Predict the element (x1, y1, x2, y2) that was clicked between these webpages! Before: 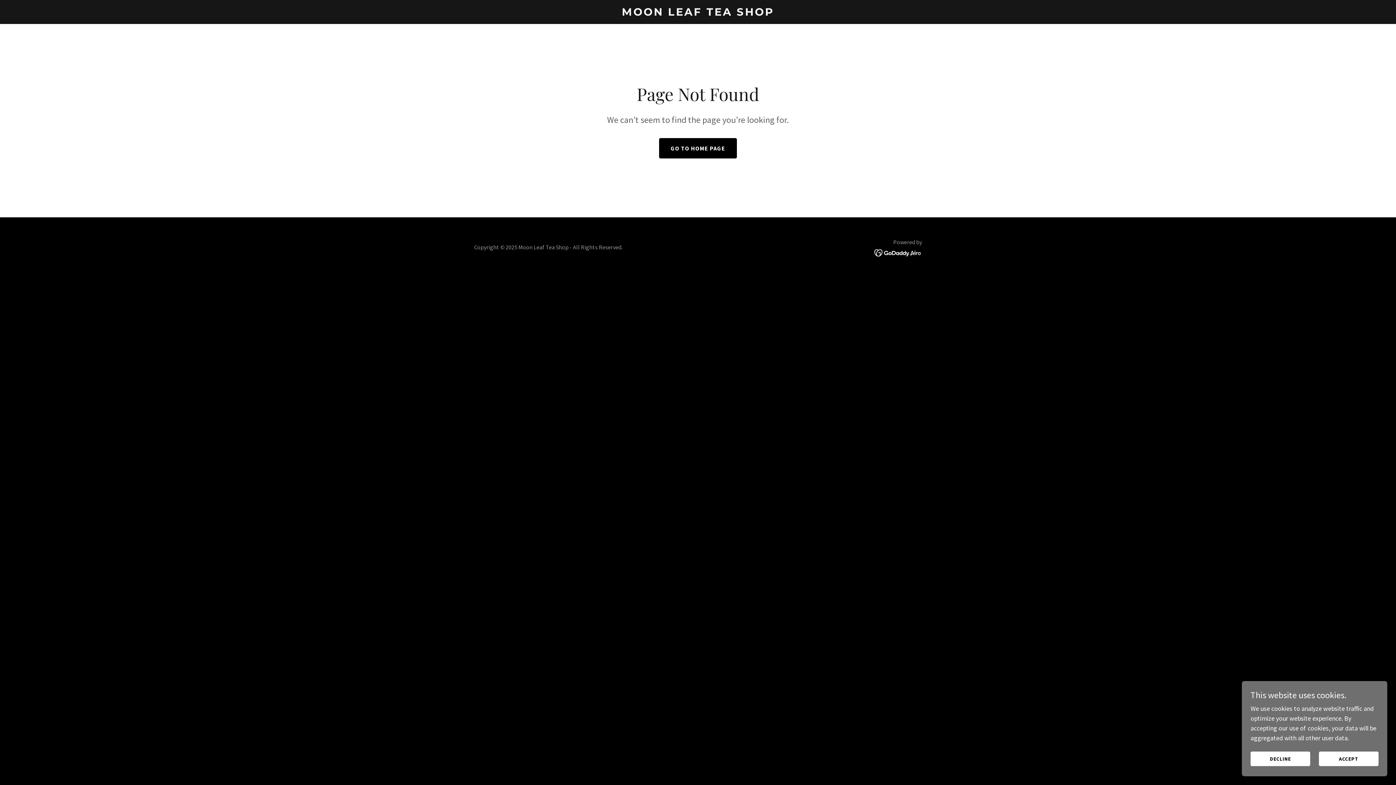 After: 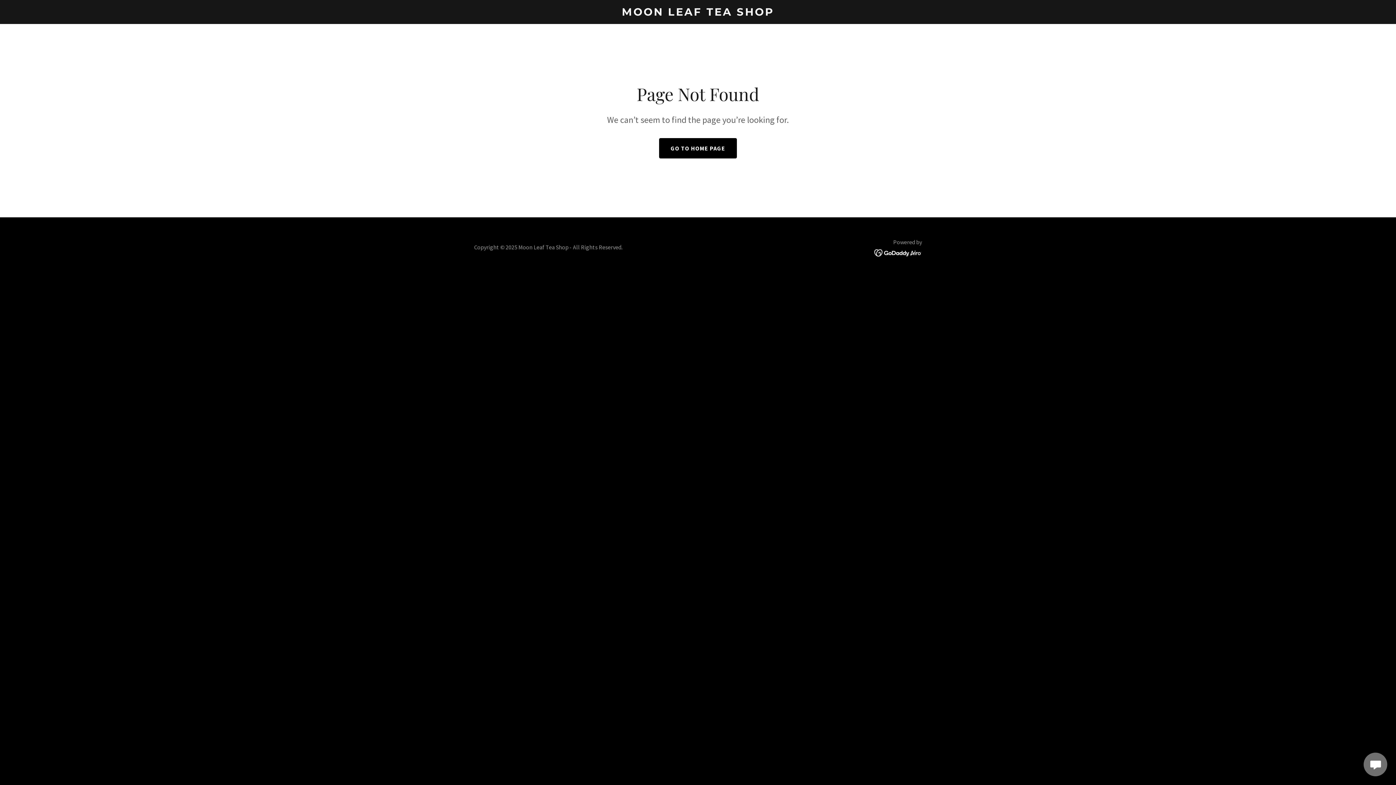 Action: label: ACCEPT bbox: (1319, 752, 1378, 766)